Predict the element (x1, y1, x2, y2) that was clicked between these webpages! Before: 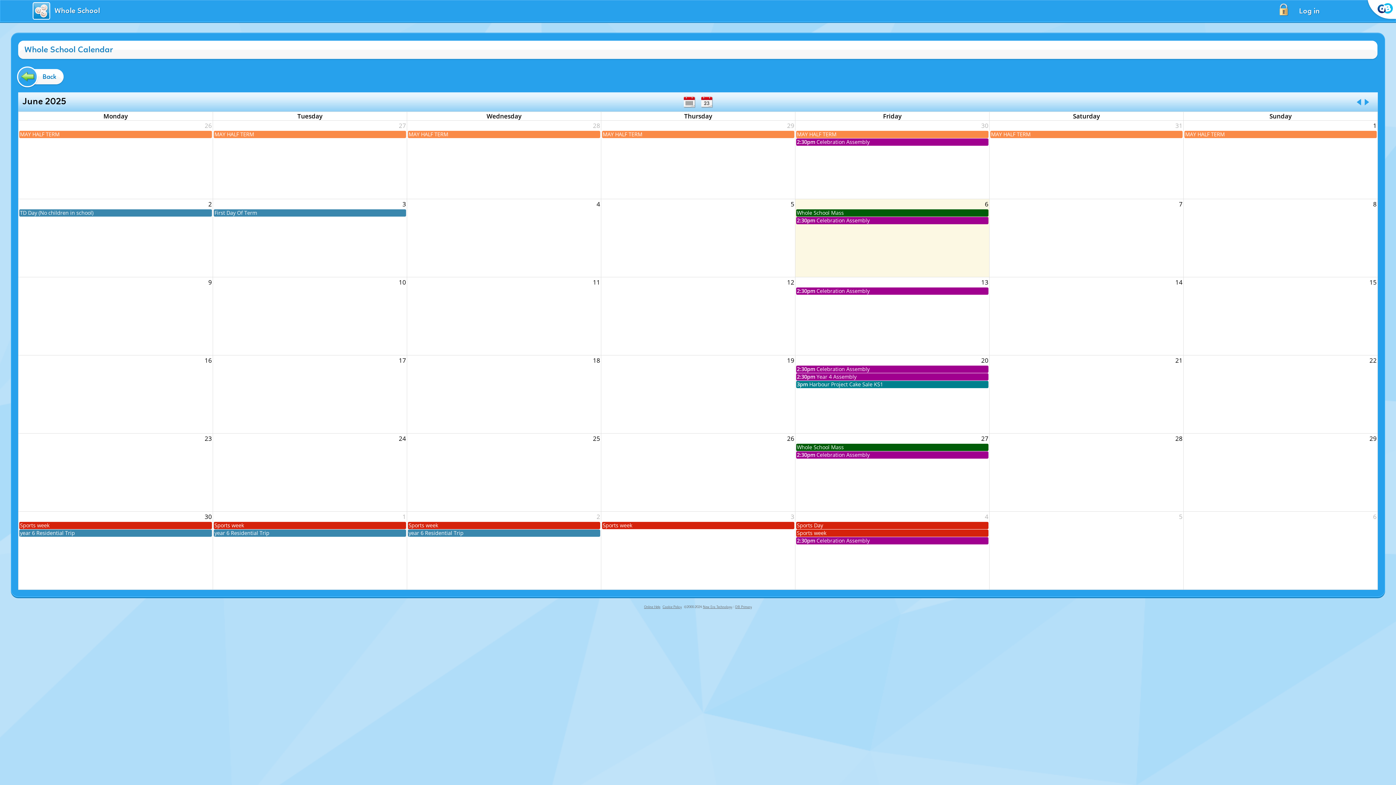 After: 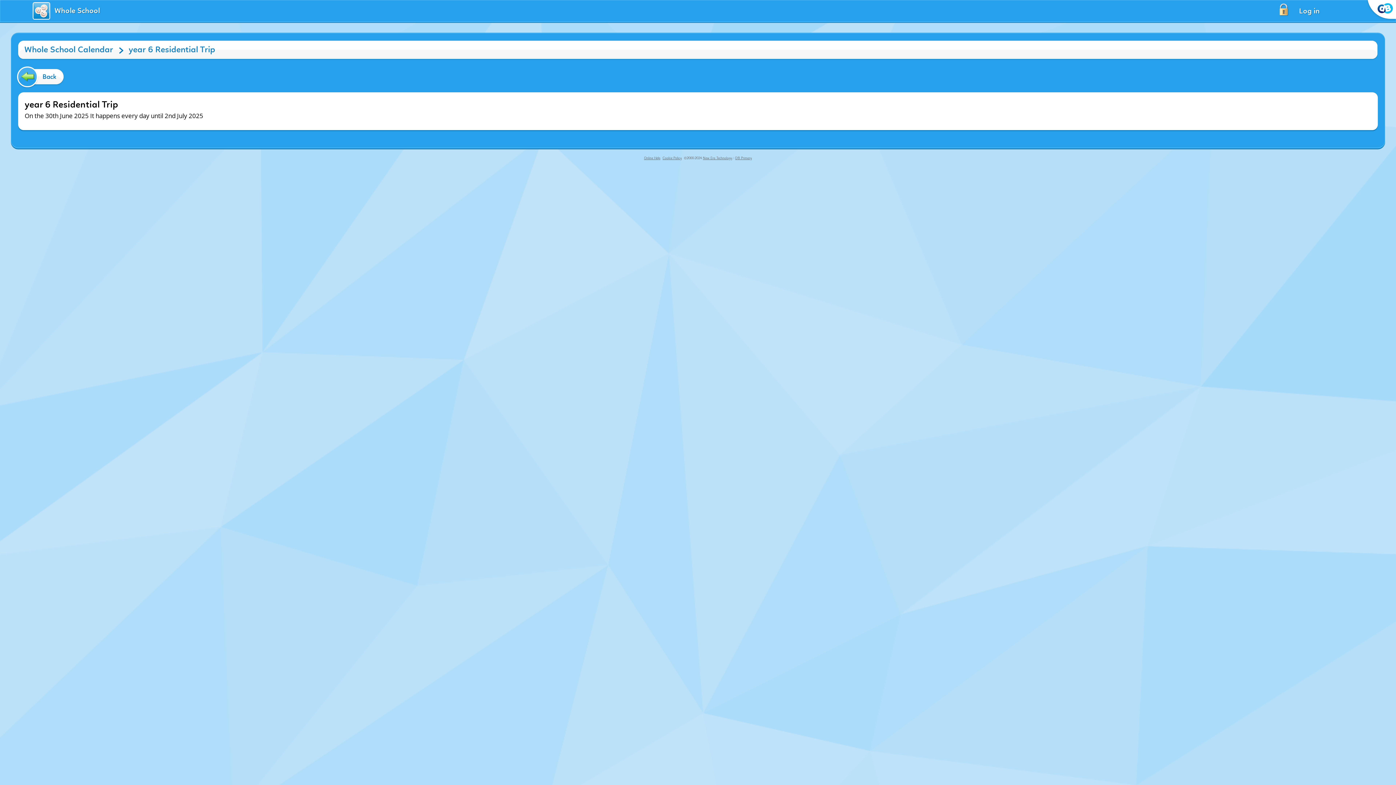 Action: bbox: (408, 529, 600, 537) label: year 6 Residential Trip